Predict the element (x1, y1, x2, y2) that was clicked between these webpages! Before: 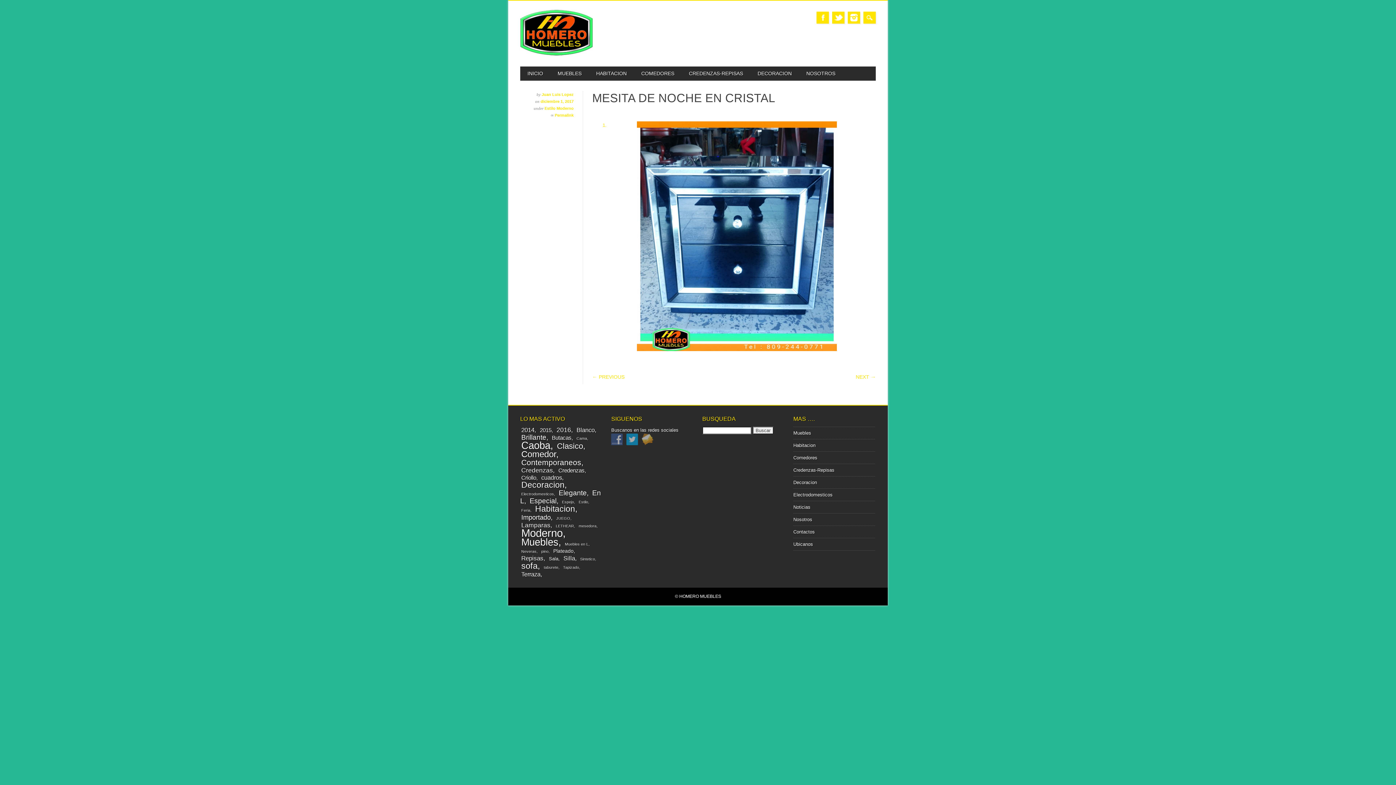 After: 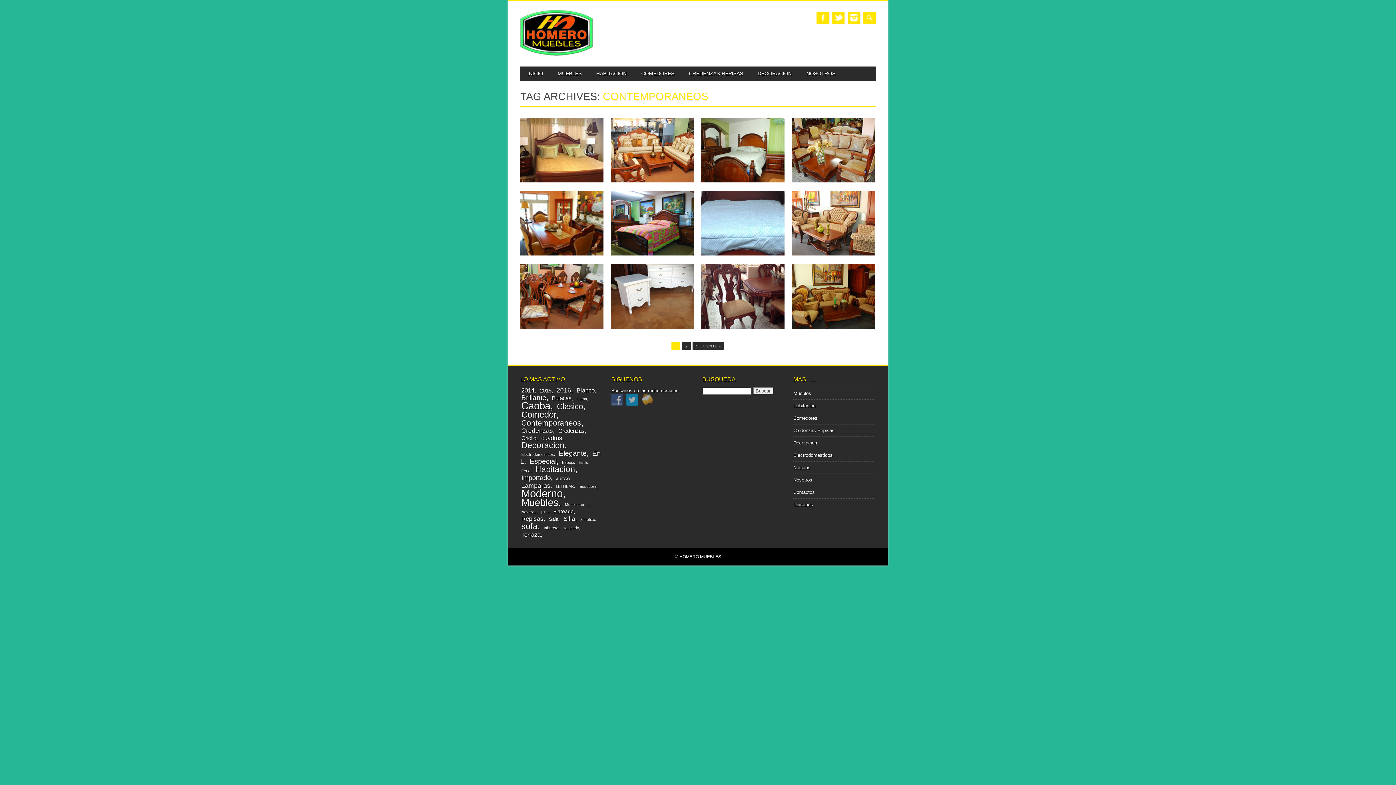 Action: label: Contemporaneos (15 elementos) bbox: (520, 457, 584, 468)